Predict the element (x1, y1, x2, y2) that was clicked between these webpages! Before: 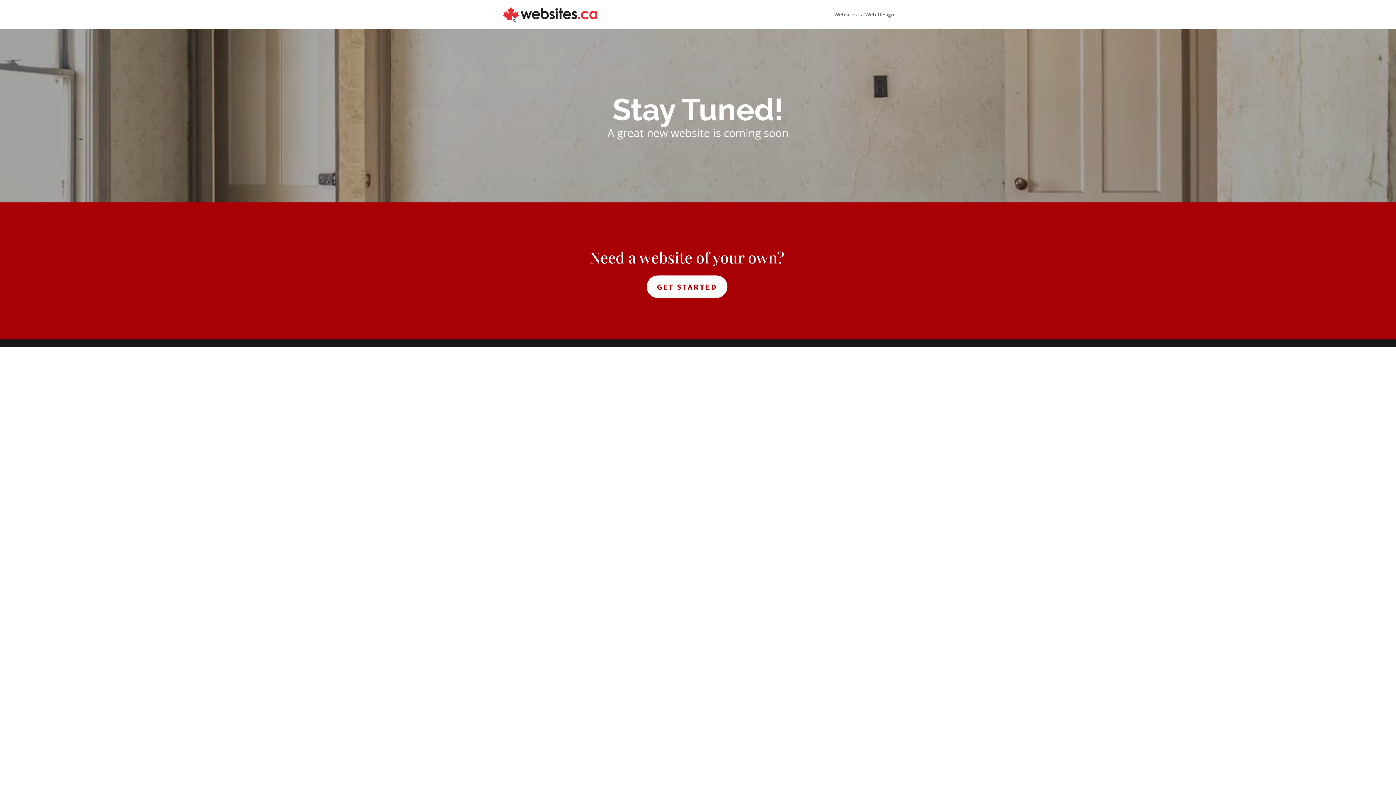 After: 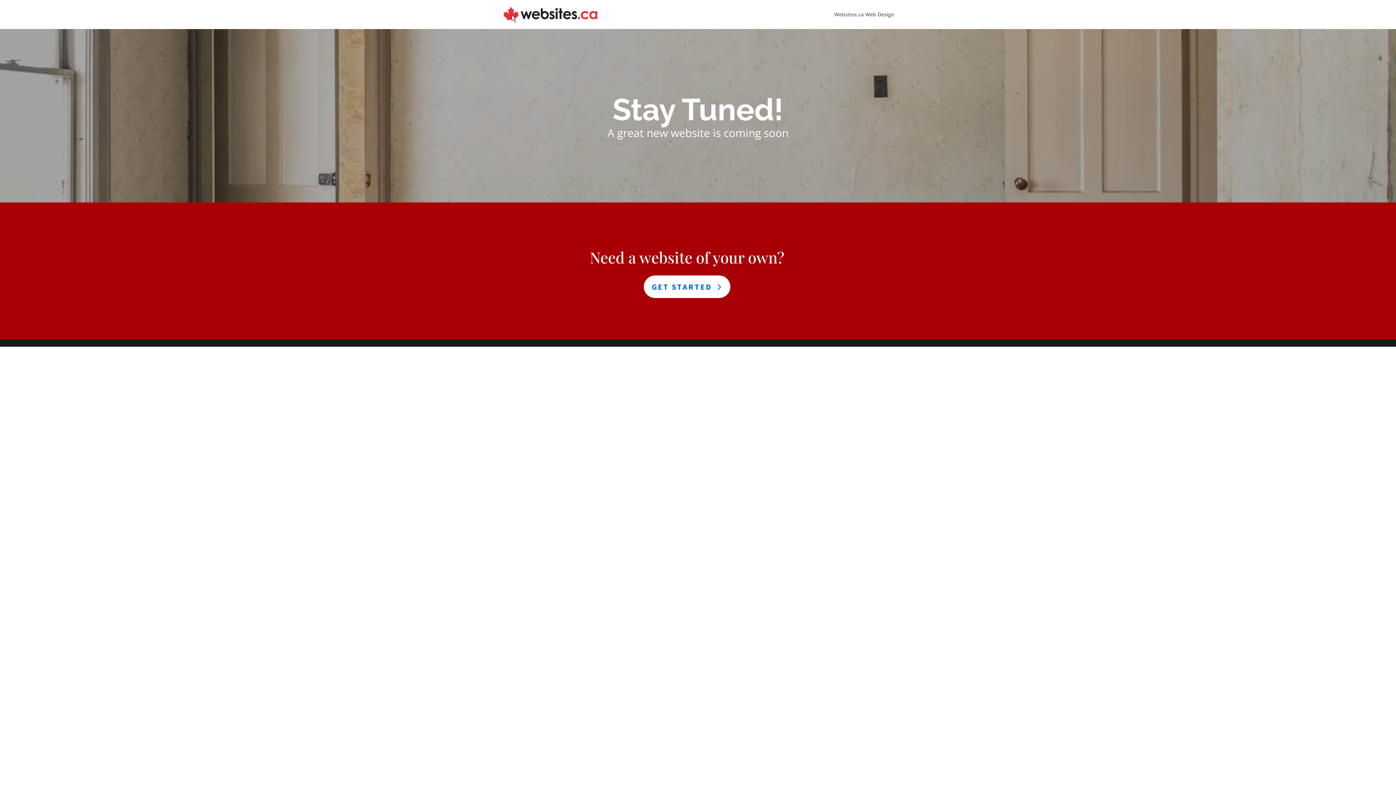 Action: label: GET STARTED bbox: (646, 275, 727, 298)